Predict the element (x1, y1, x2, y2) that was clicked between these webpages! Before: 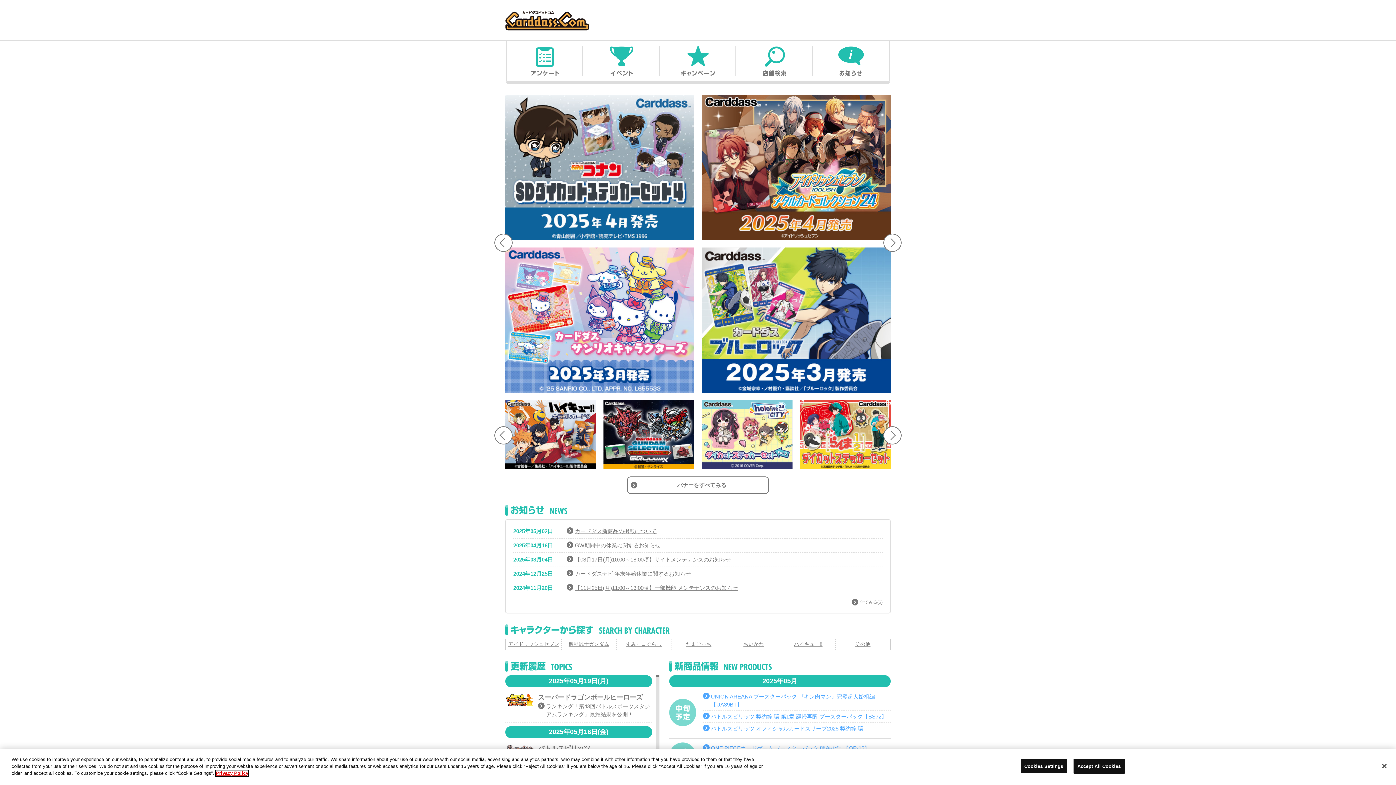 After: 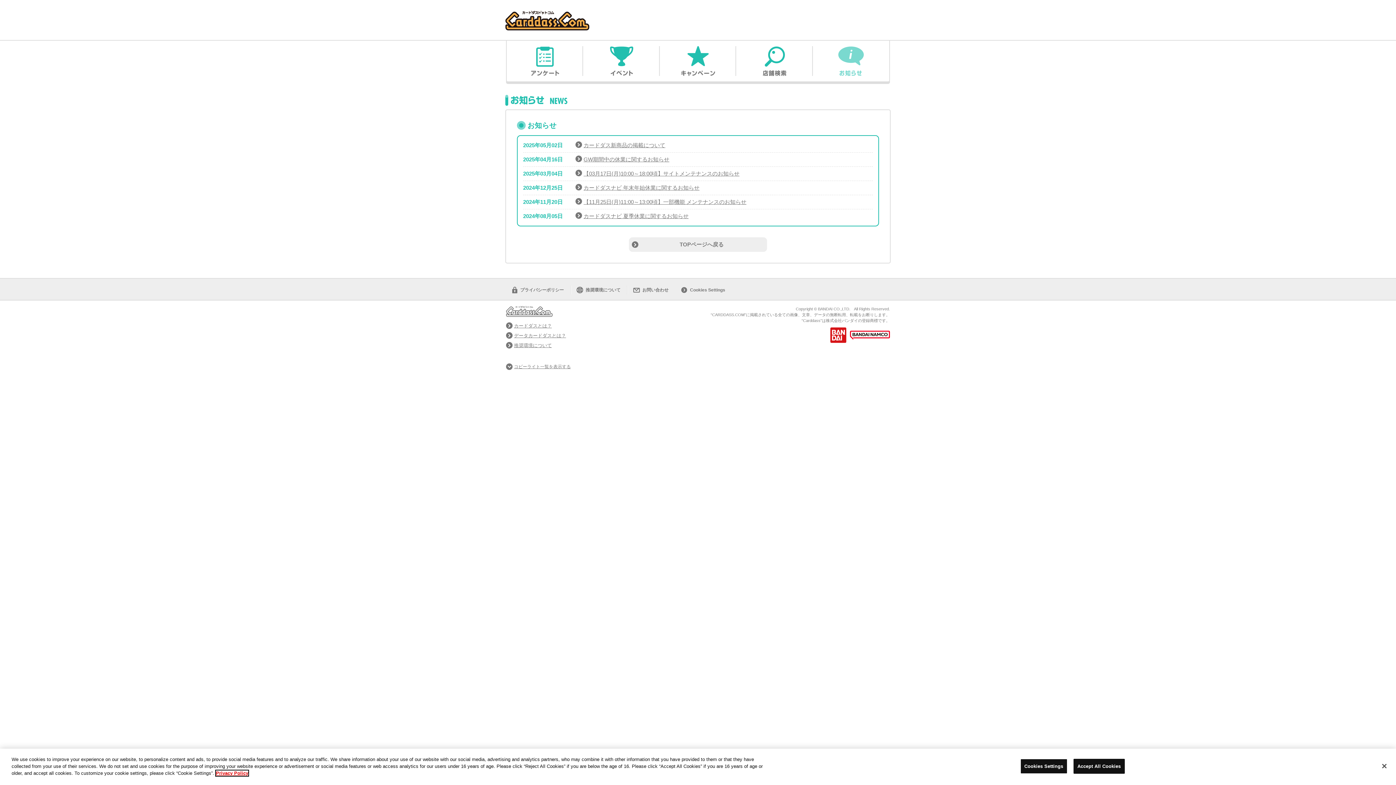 Action: label: 全てみる(6) bbox: (852, 600, 882, 605)